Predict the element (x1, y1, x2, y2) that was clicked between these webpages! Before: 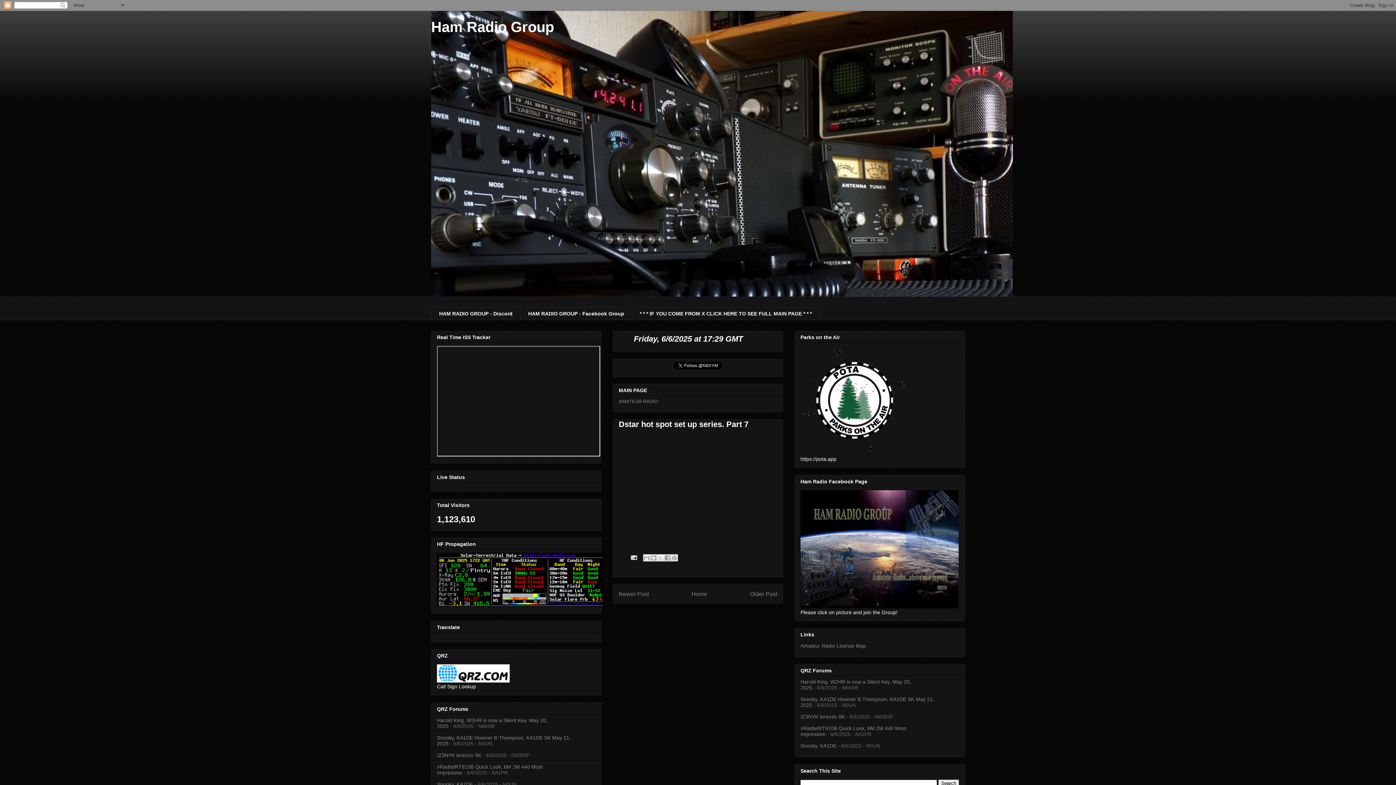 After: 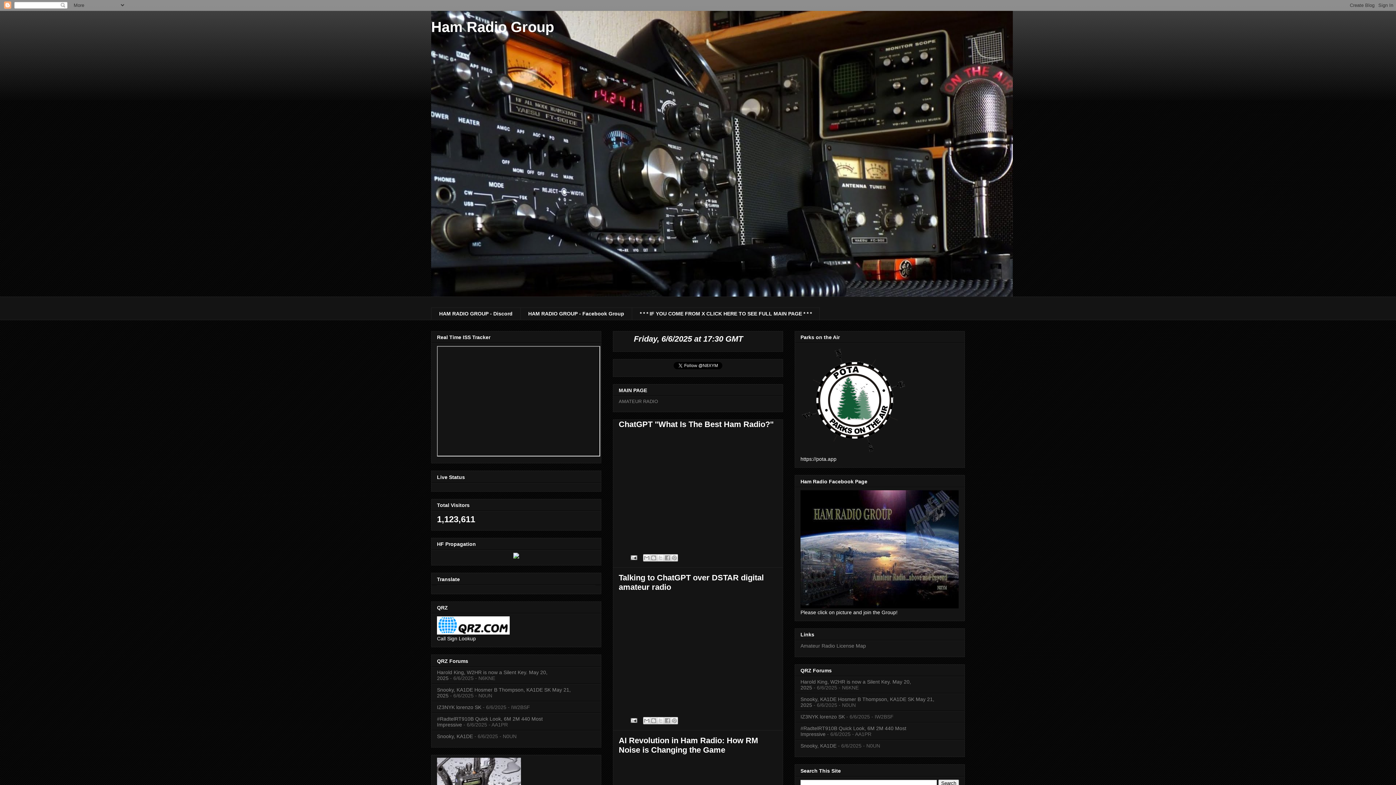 Action: label: * * * IF YOU COME FROM X CLICK HERE TO SEE FULL MAIN PAGE * * * bbox: (632, 307, 820, 320)